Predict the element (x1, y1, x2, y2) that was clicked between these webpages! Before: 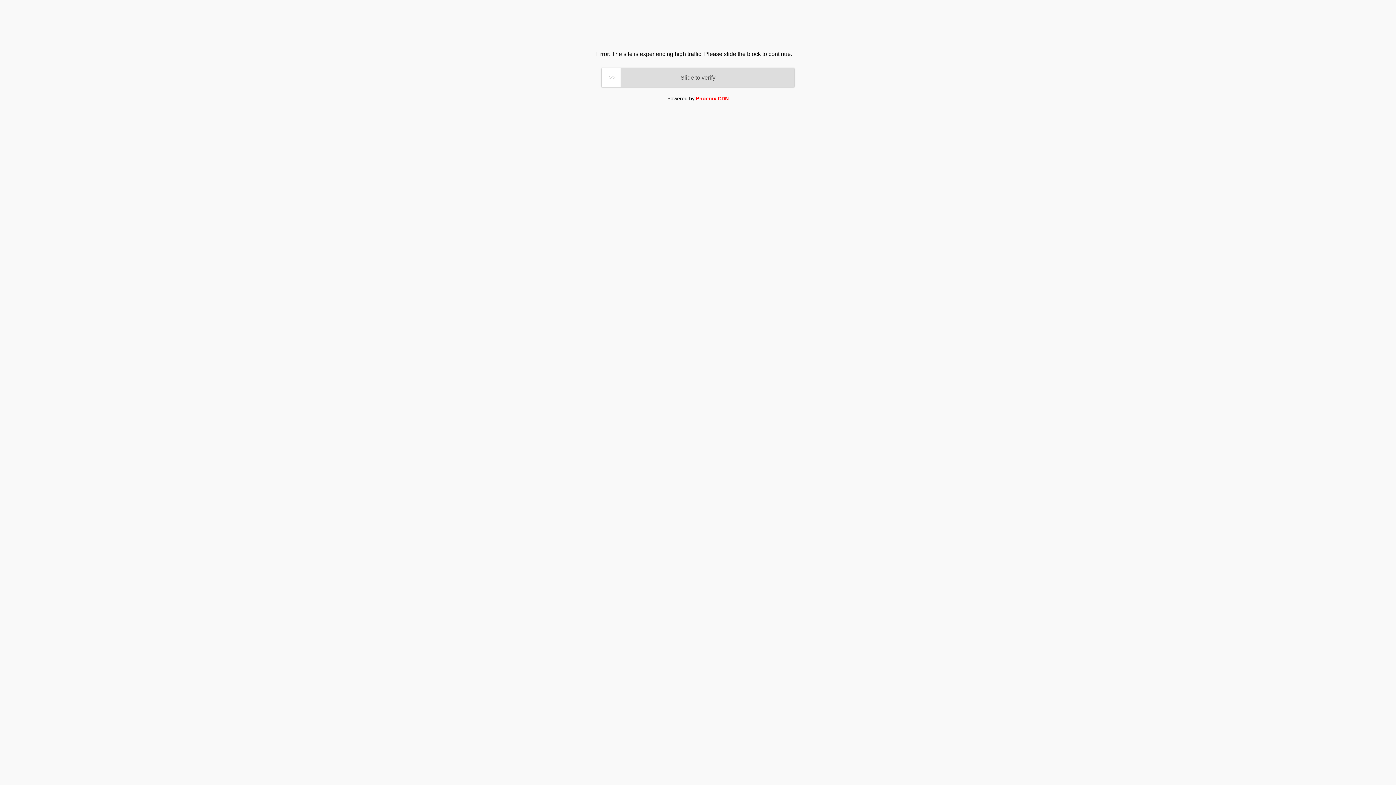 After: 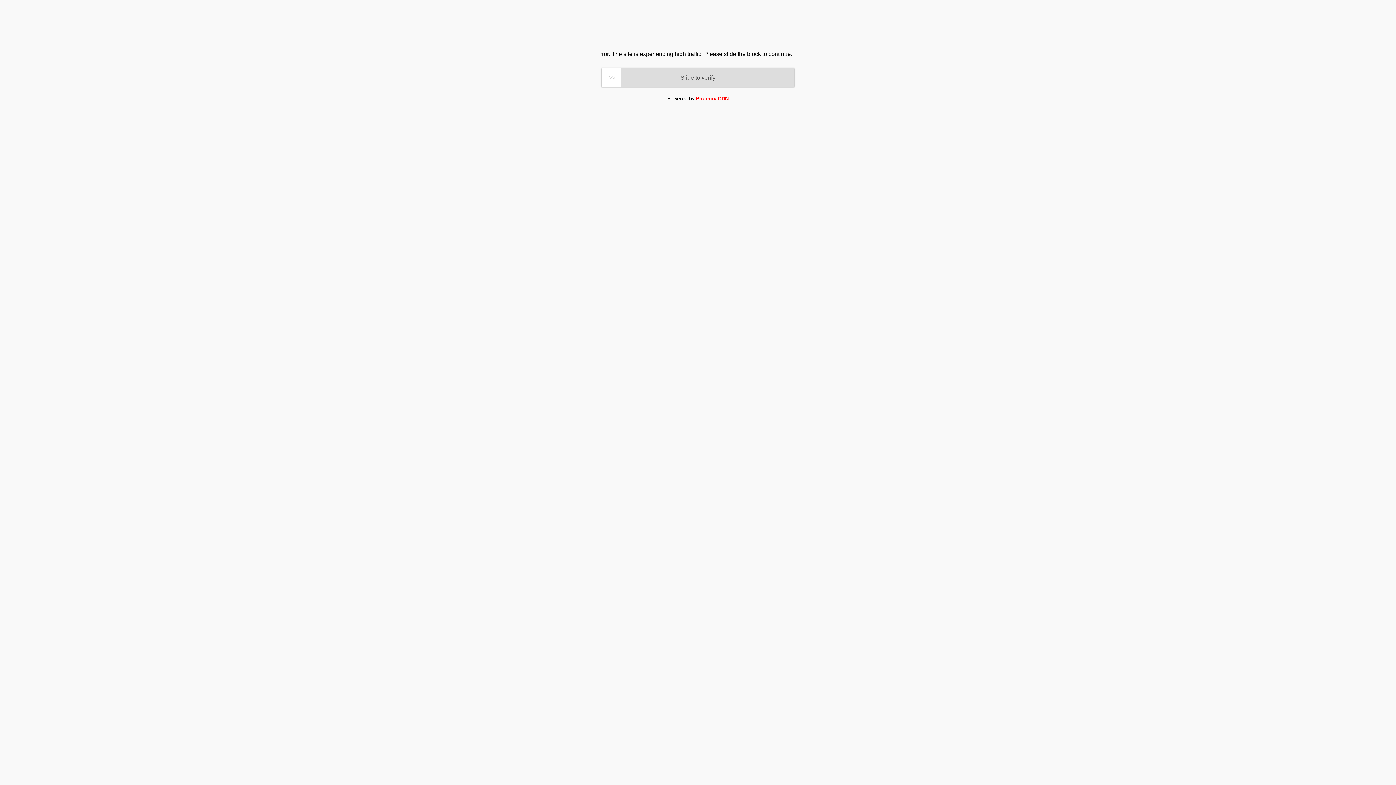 Action: bbox: (696, 95, 728, 101) label: Phoenix CDN